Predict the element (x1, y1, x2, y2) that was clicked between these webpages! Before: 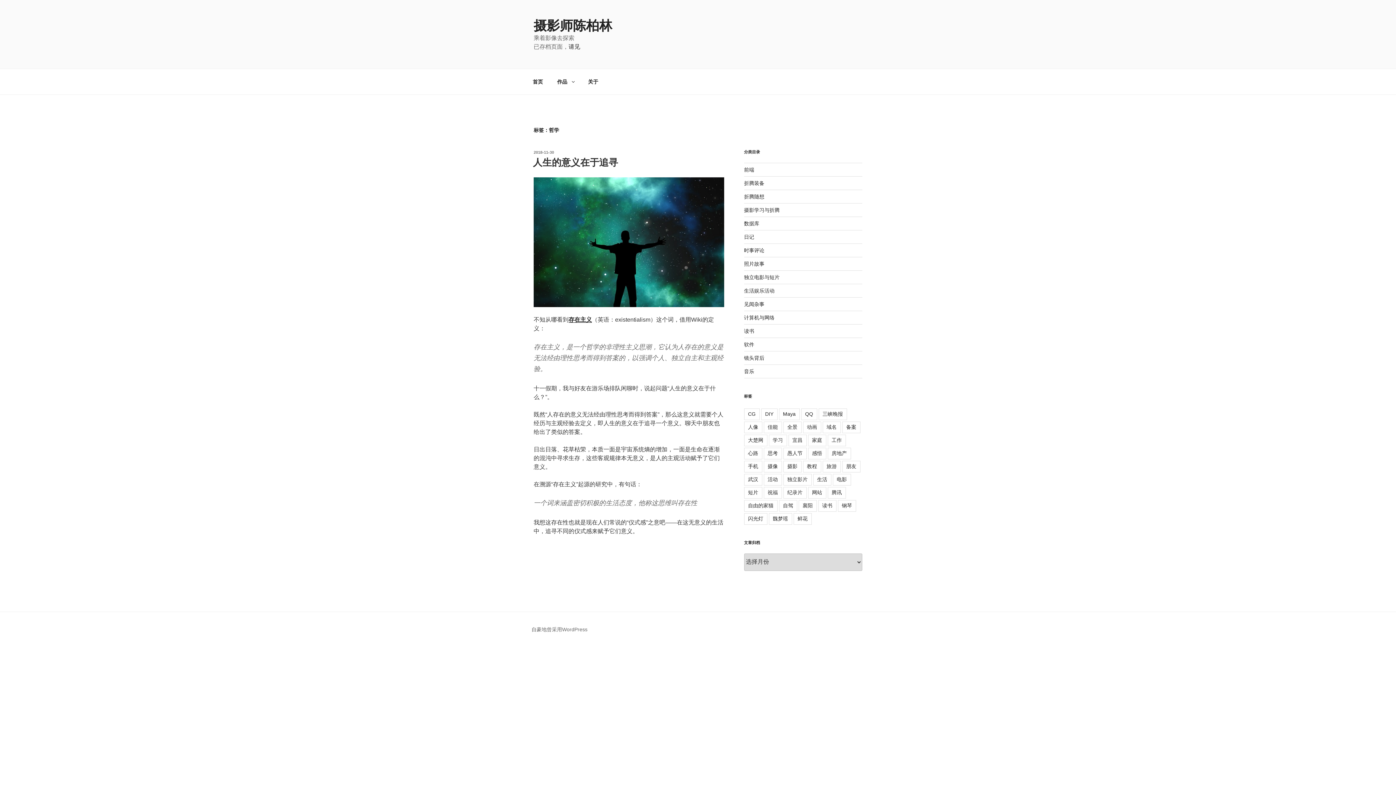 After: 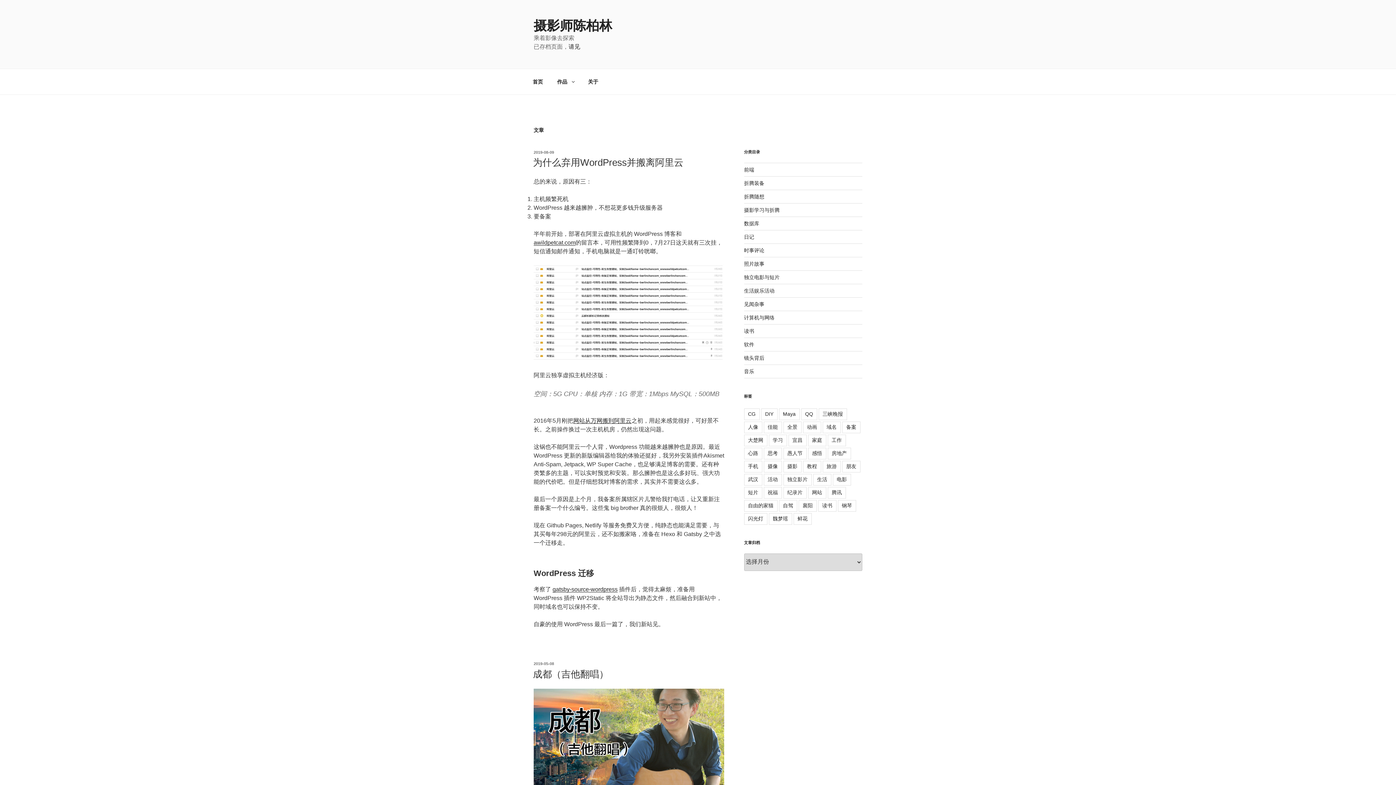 Action: bbox: (533, 18, 612, 33) label: 摄影师陈柏林